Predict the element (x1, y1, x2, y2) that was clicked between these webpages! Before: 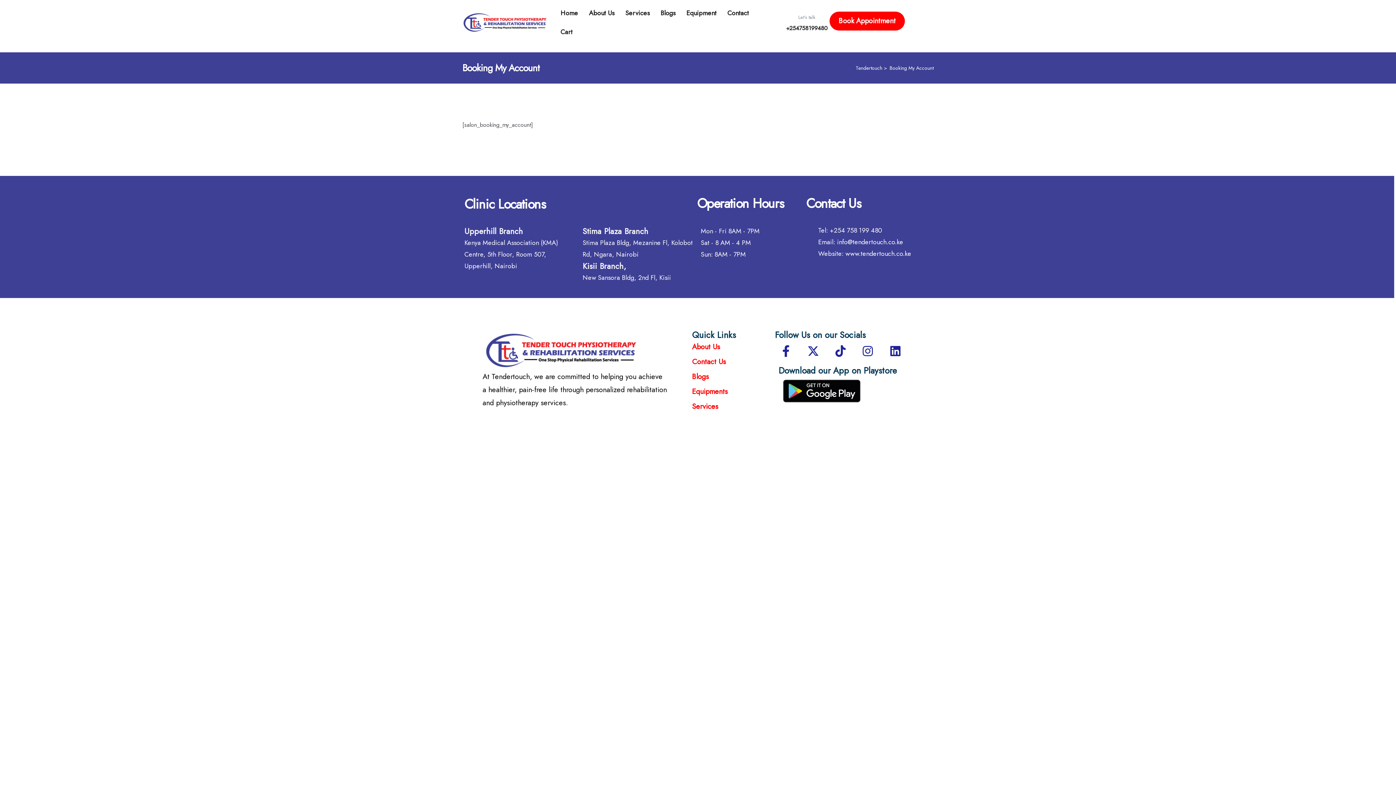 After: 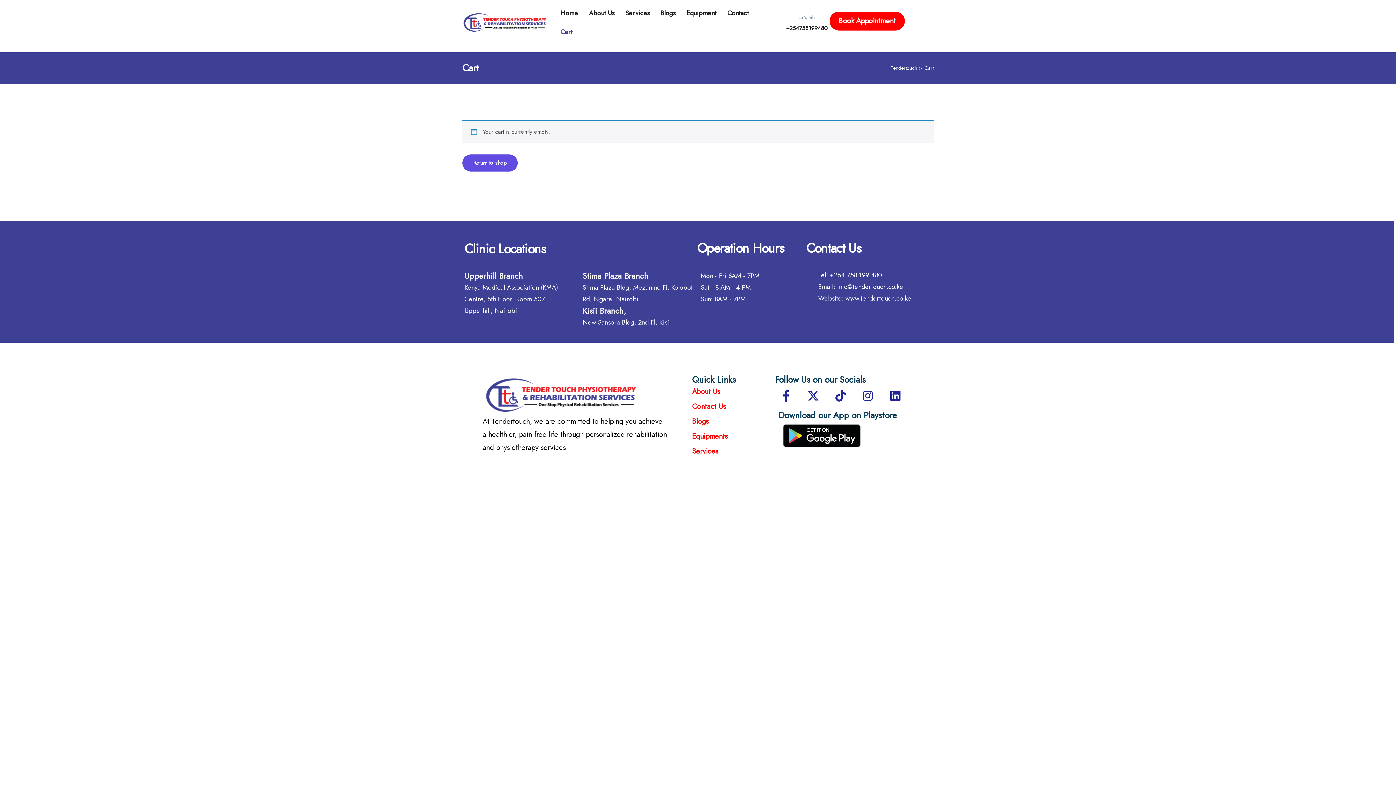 Action: bbox: (560, 22, 572, 41) label: Cart